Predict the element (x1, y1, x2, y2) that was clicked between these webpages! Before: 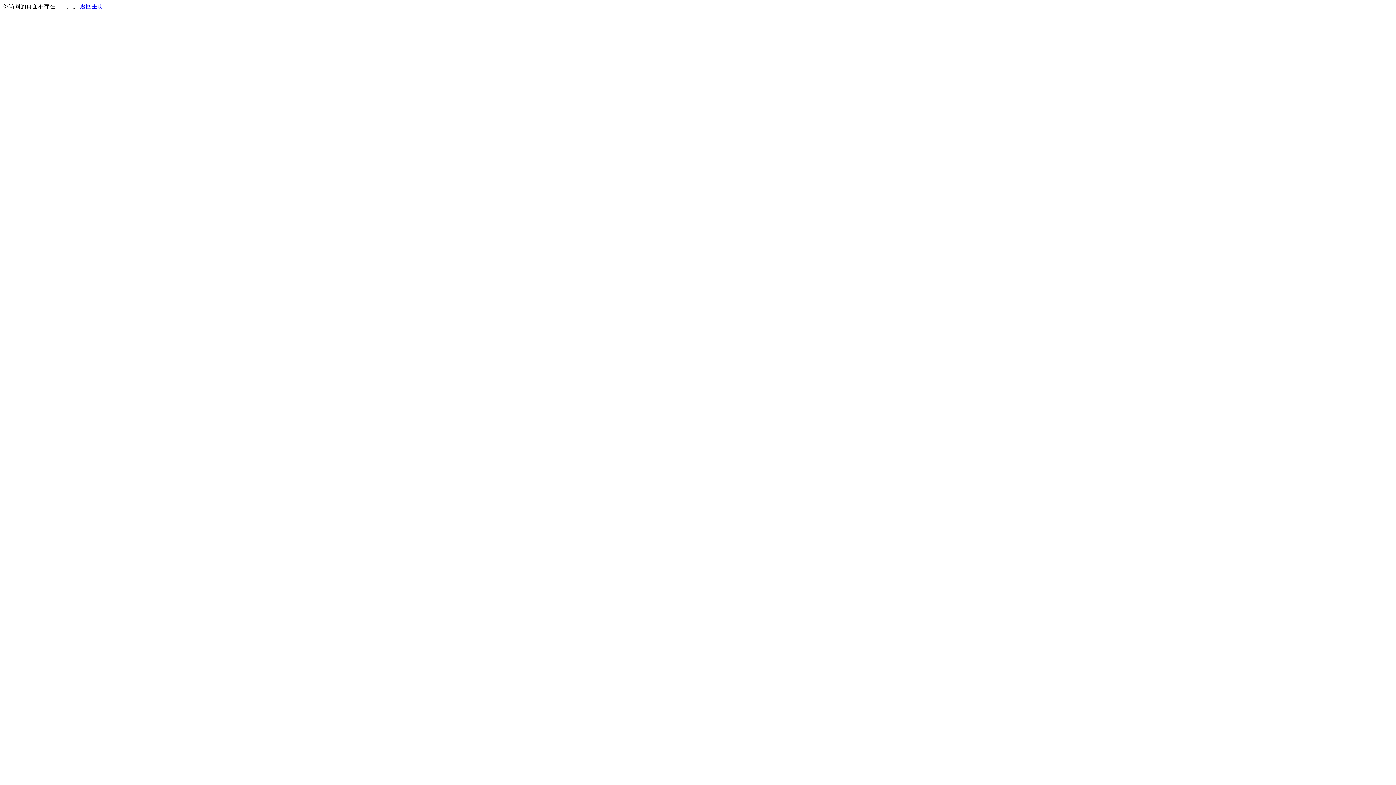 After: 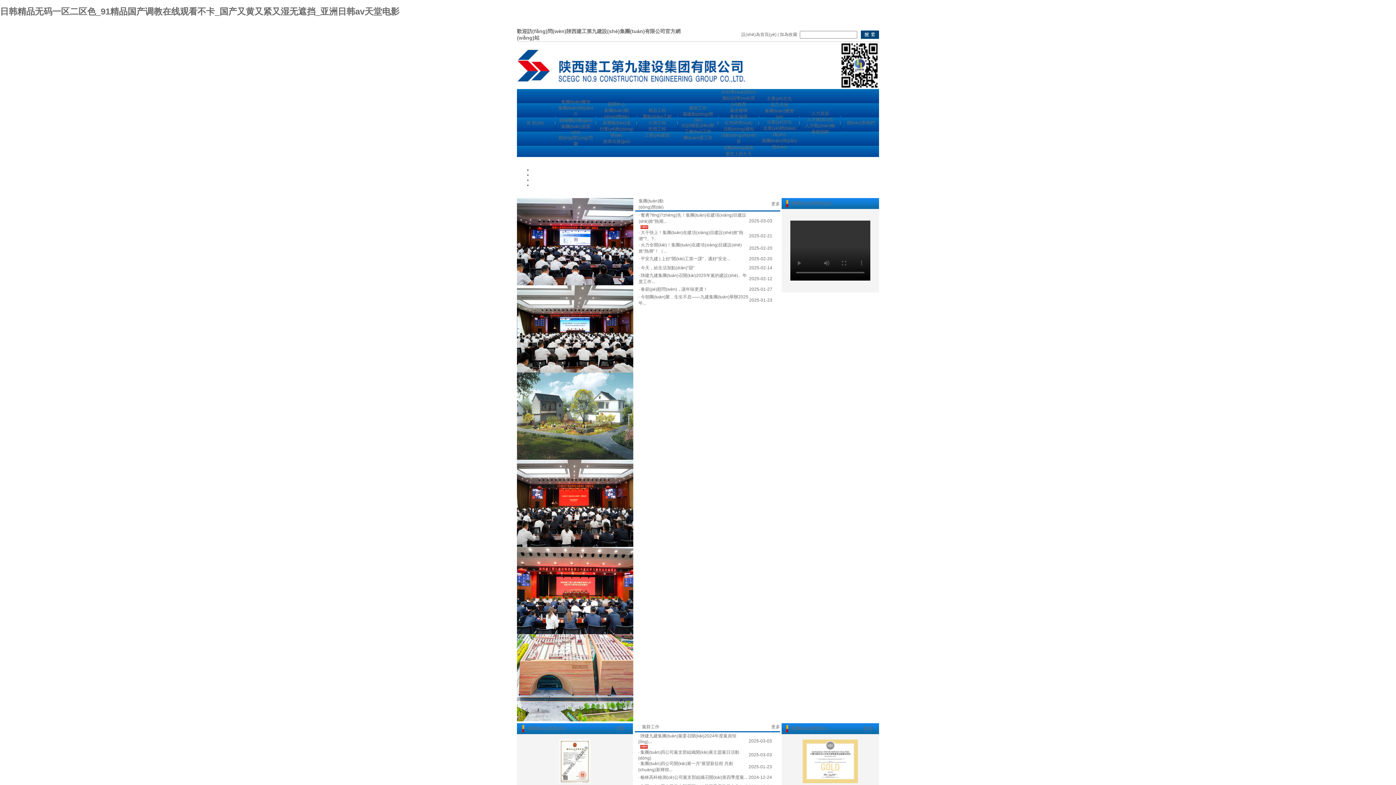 Action: label: 返回主页 bbox: (80, 3, 103, 9)